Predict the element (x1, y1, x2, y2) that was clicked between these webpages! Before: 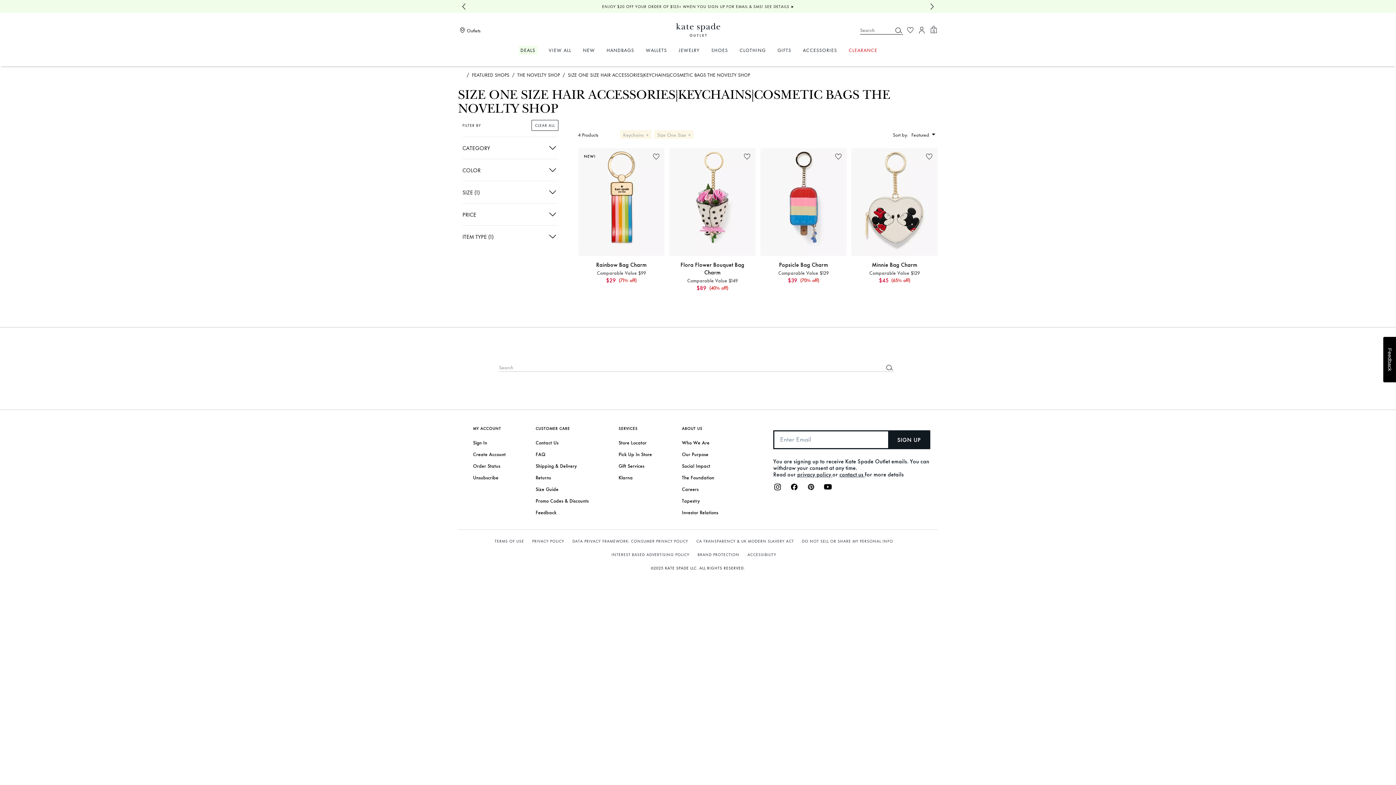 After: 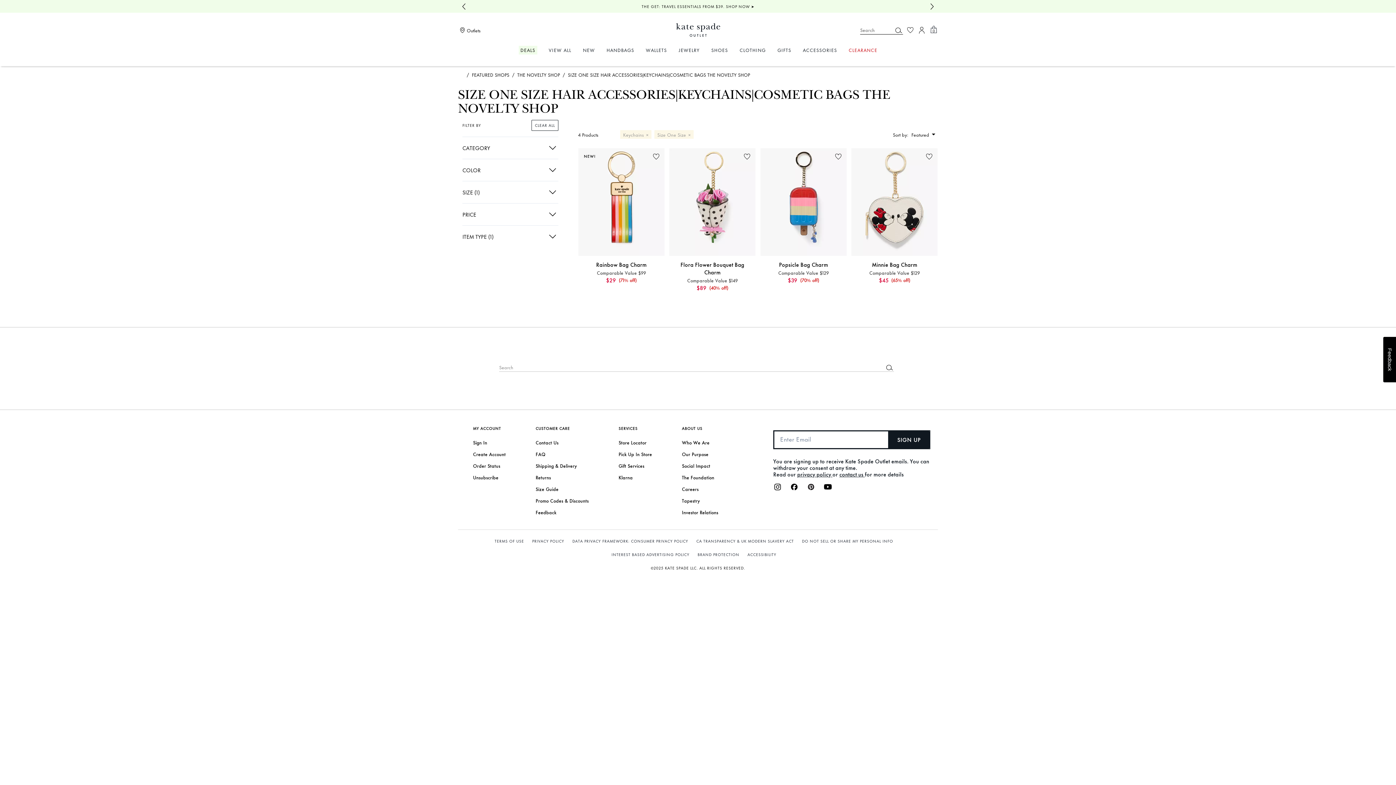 Action: bbox: (926, 153, 932, 159) label: wishlist